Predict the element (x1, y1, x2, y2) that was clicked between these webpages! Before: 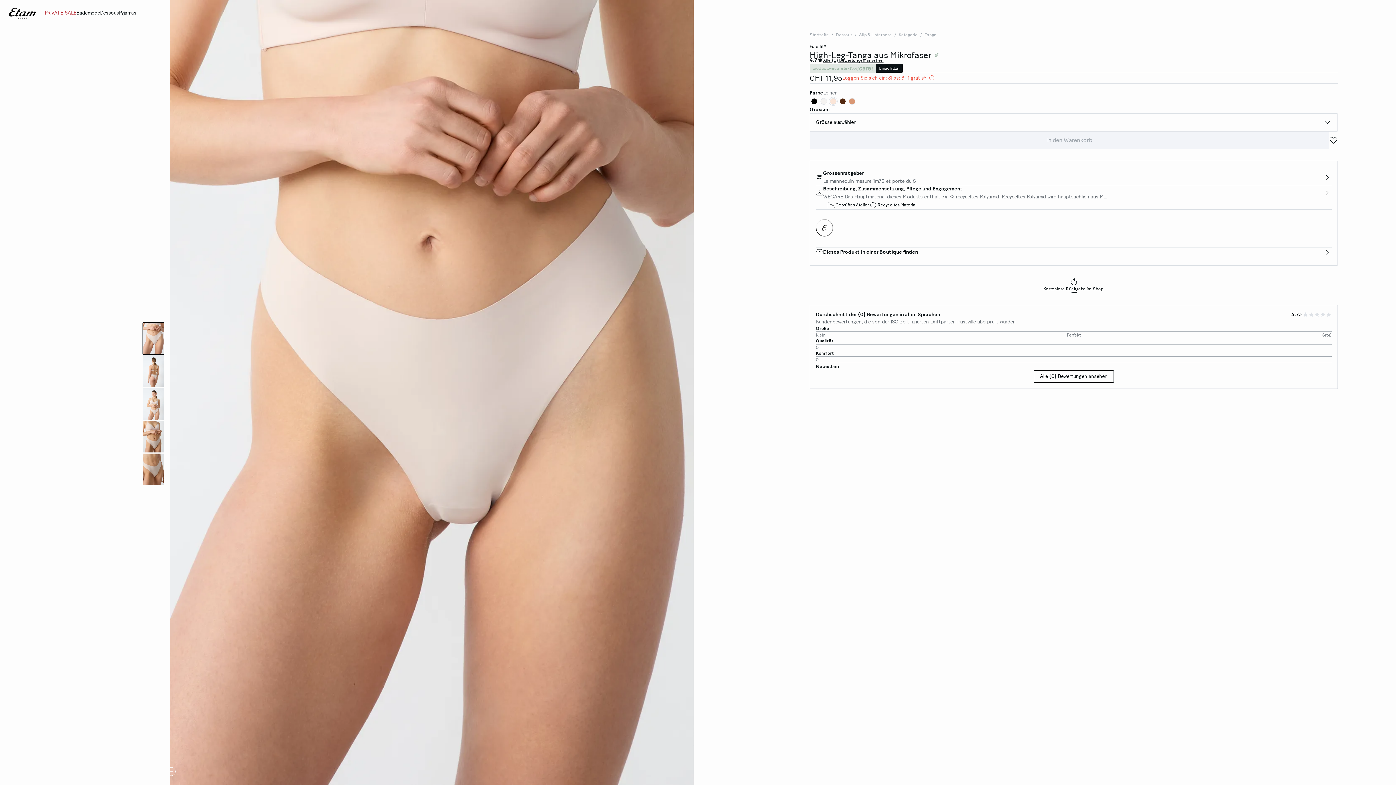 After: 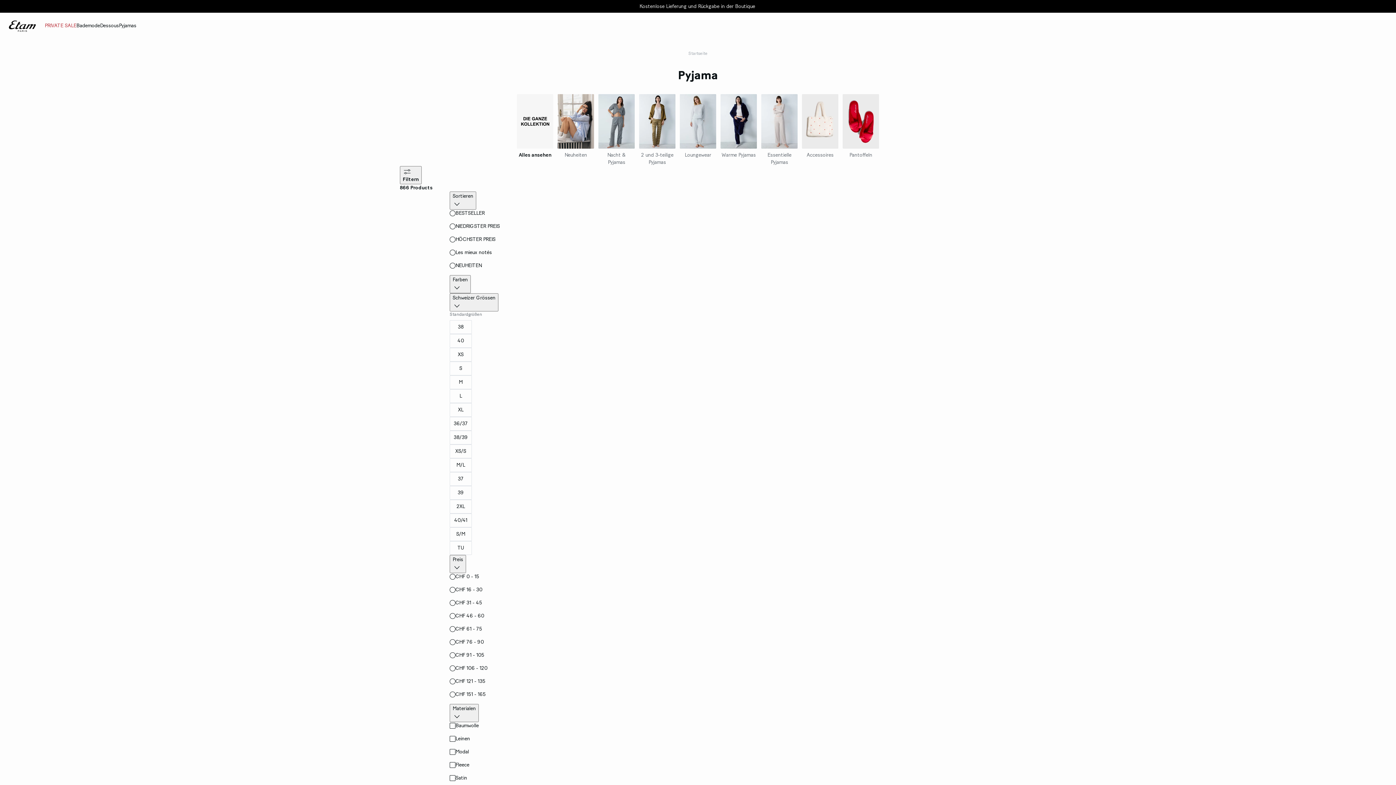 Action: label: Pyjamas bbox: (118, 0, 136, 26)